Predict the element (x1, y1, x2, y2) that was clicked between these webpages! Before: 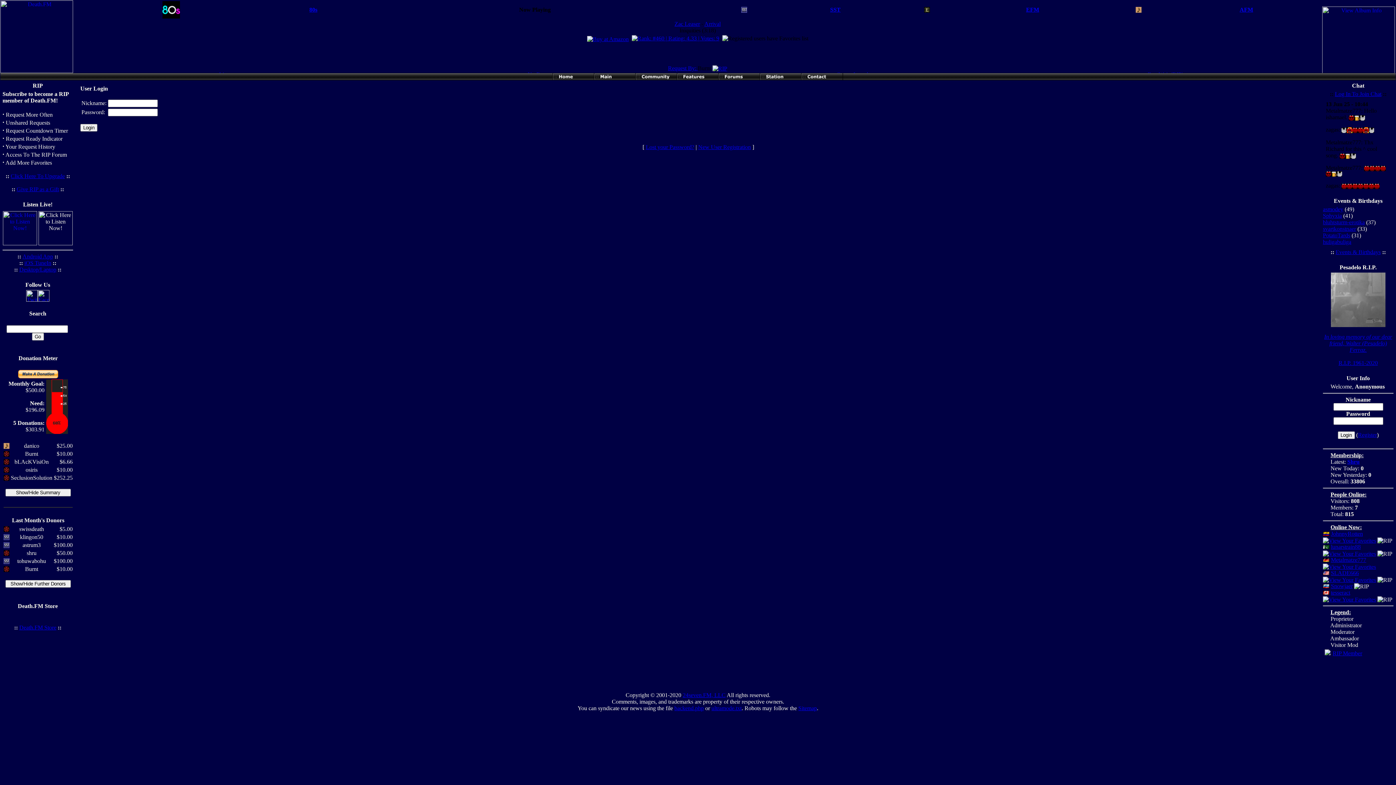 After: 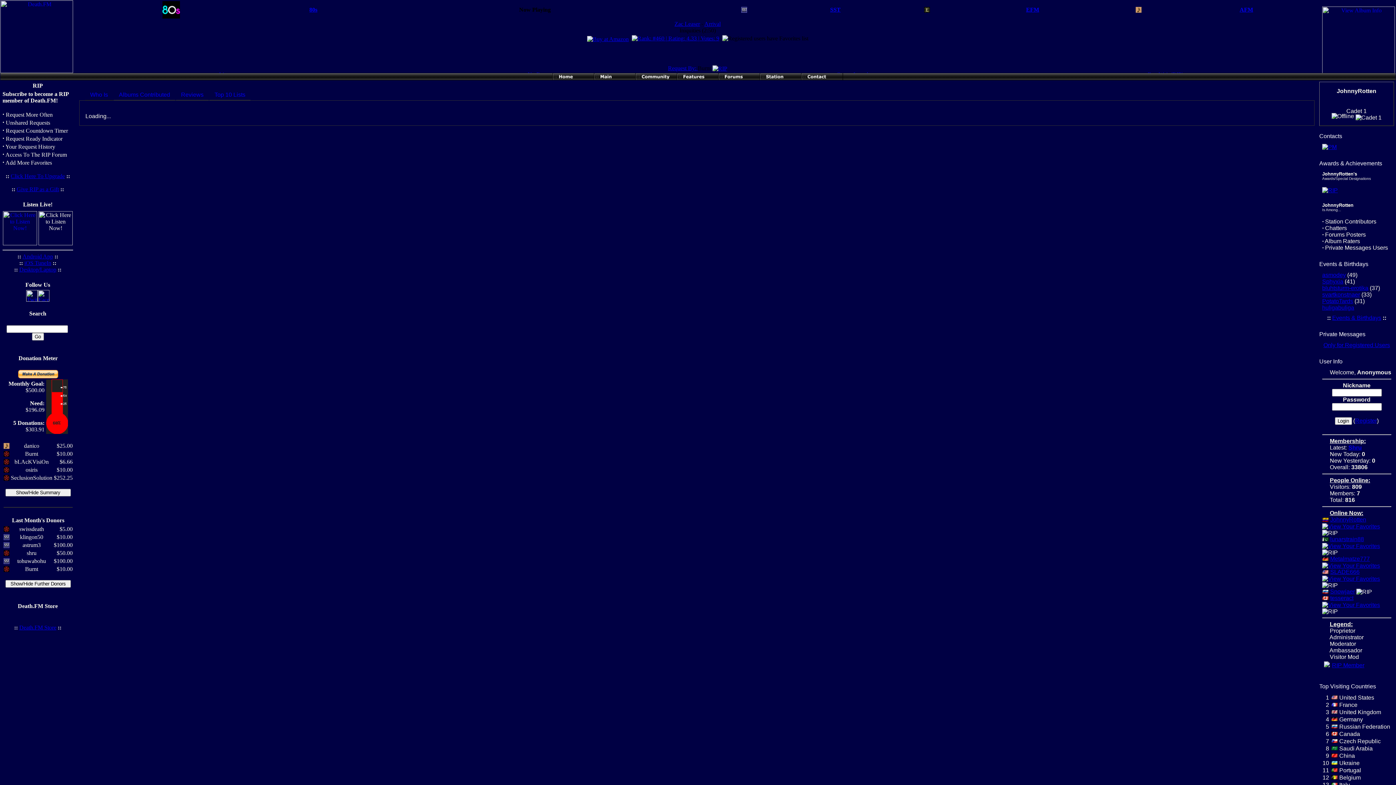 Action: bbox: (1331, 530, 1363, 537) label: JohnnyRotten